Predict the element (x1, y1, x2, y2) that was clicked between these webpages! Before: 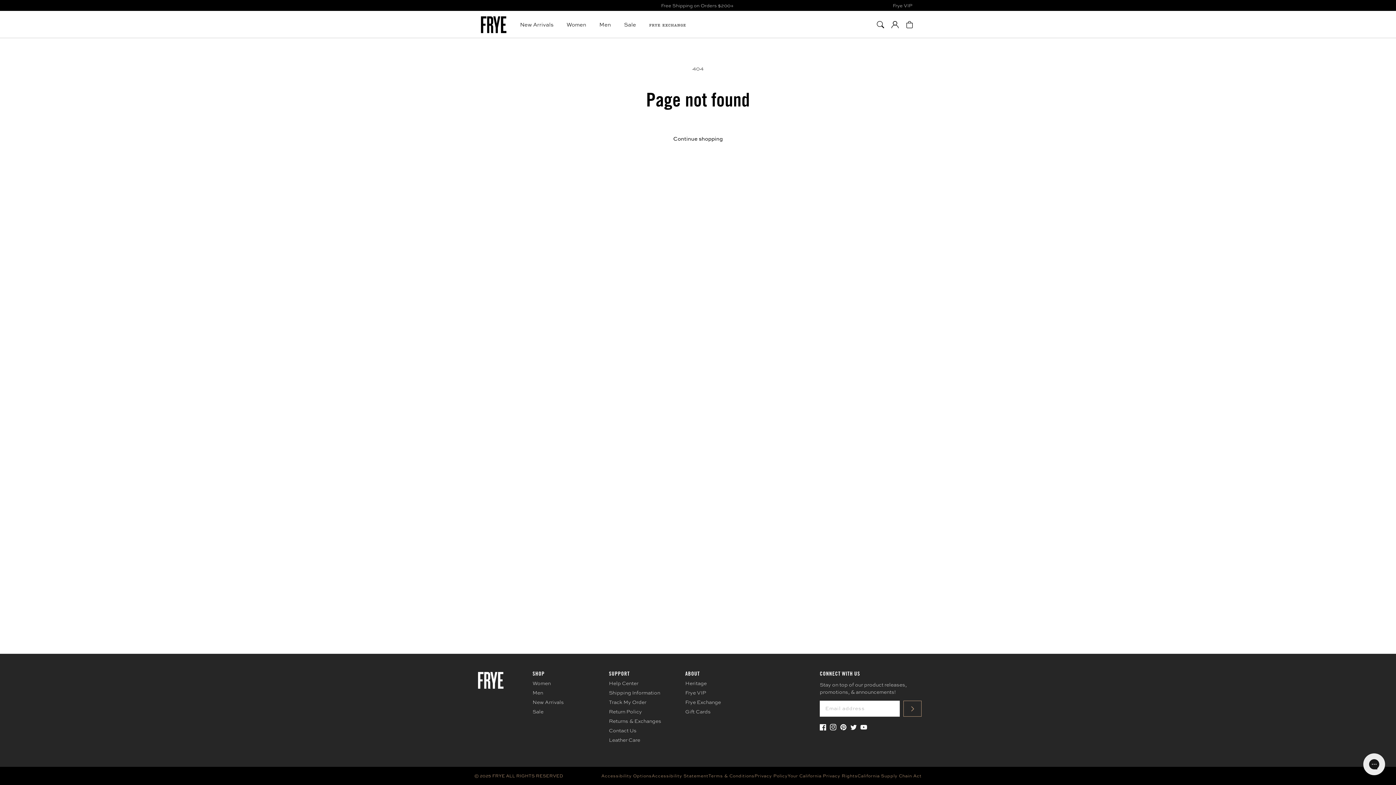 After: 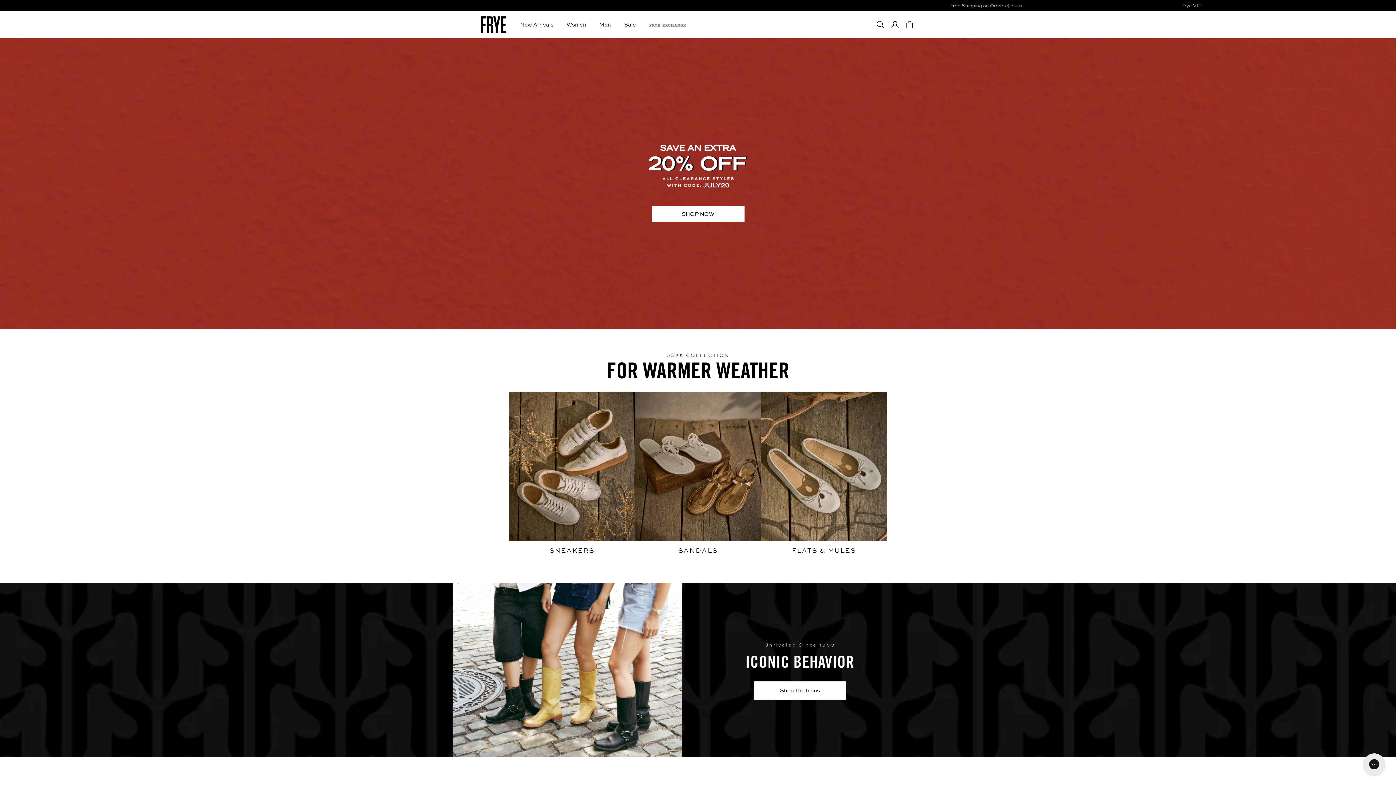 Action: bbox: (480, 16, 506, 33)